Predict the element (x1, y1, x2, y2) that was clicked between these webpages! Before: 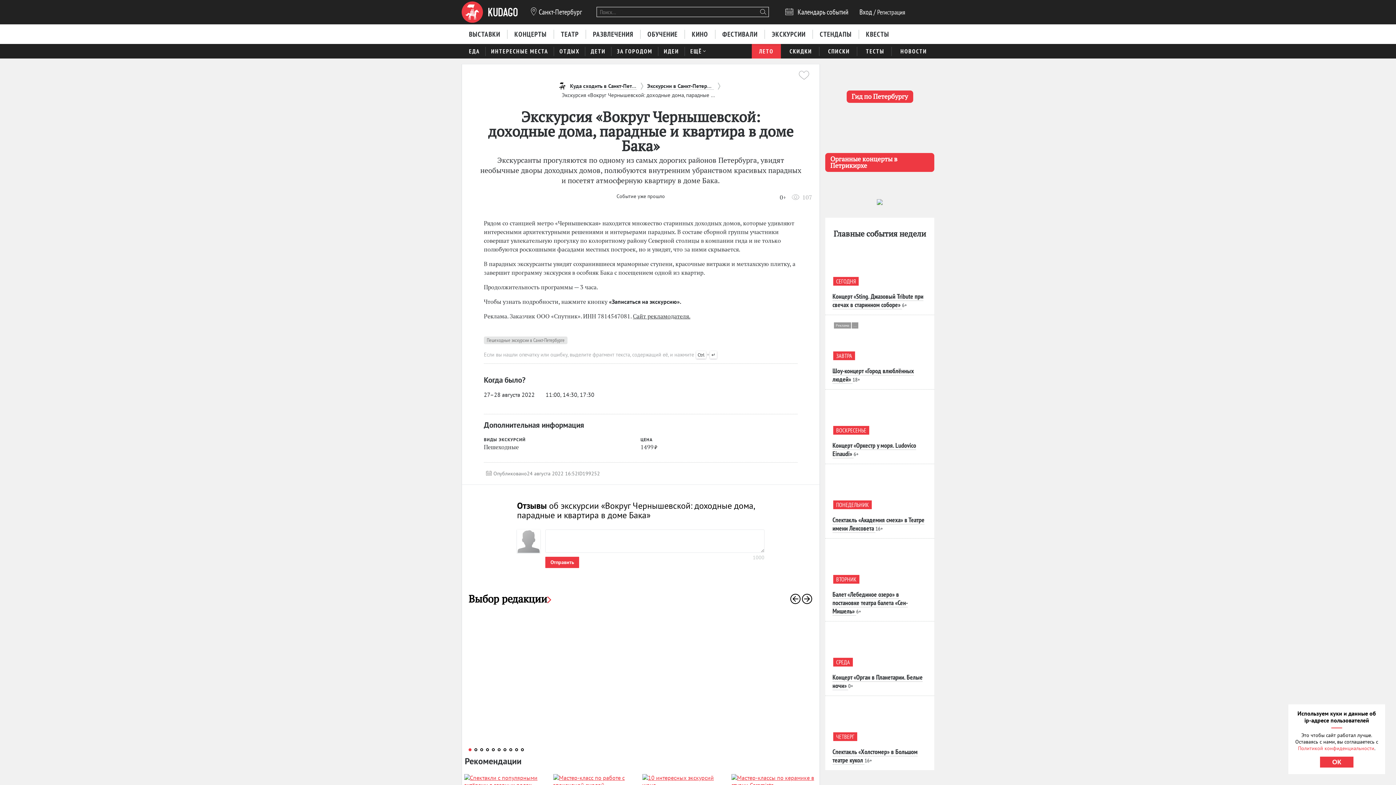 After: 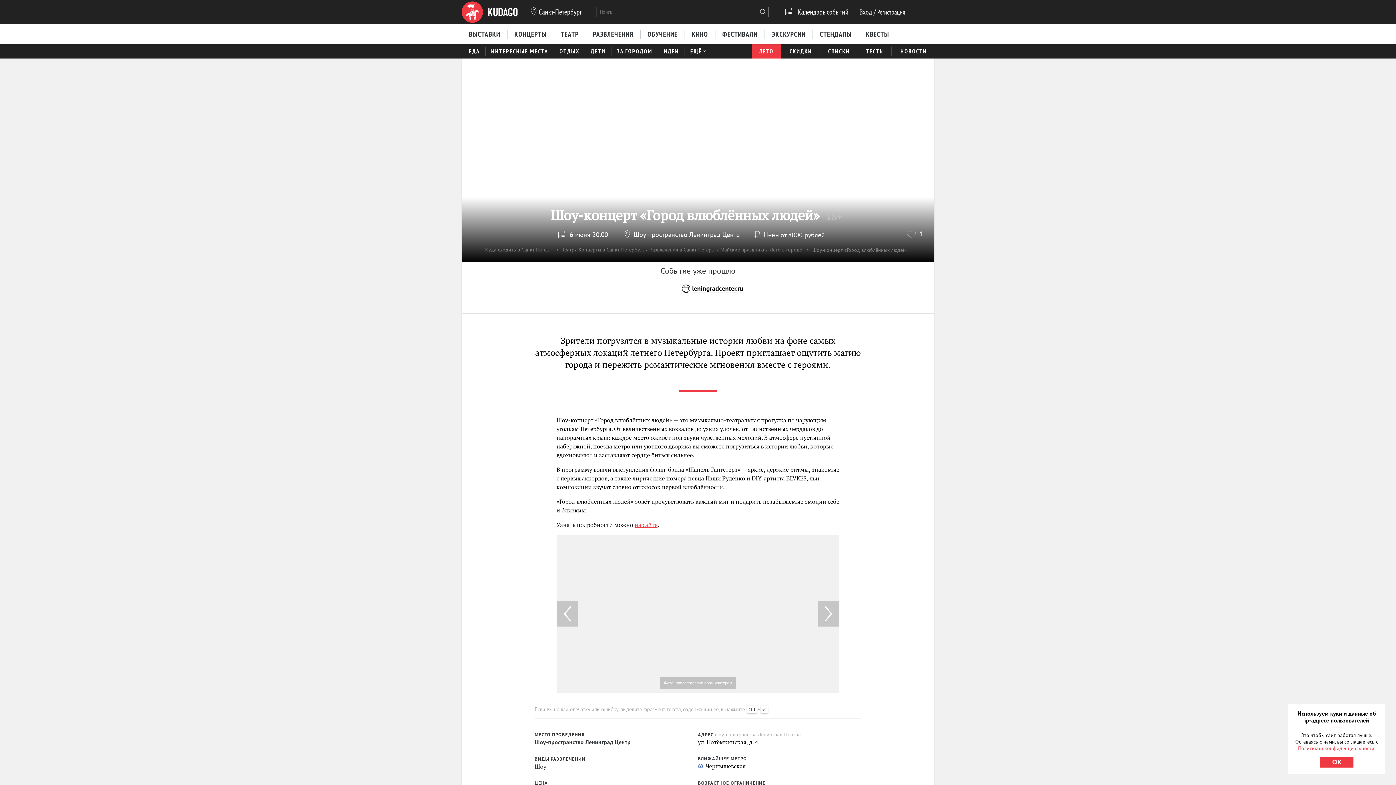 Action: label: Шоу-концерт «Город влюблённых людей»  bbox: (832, 366, 914, 383)